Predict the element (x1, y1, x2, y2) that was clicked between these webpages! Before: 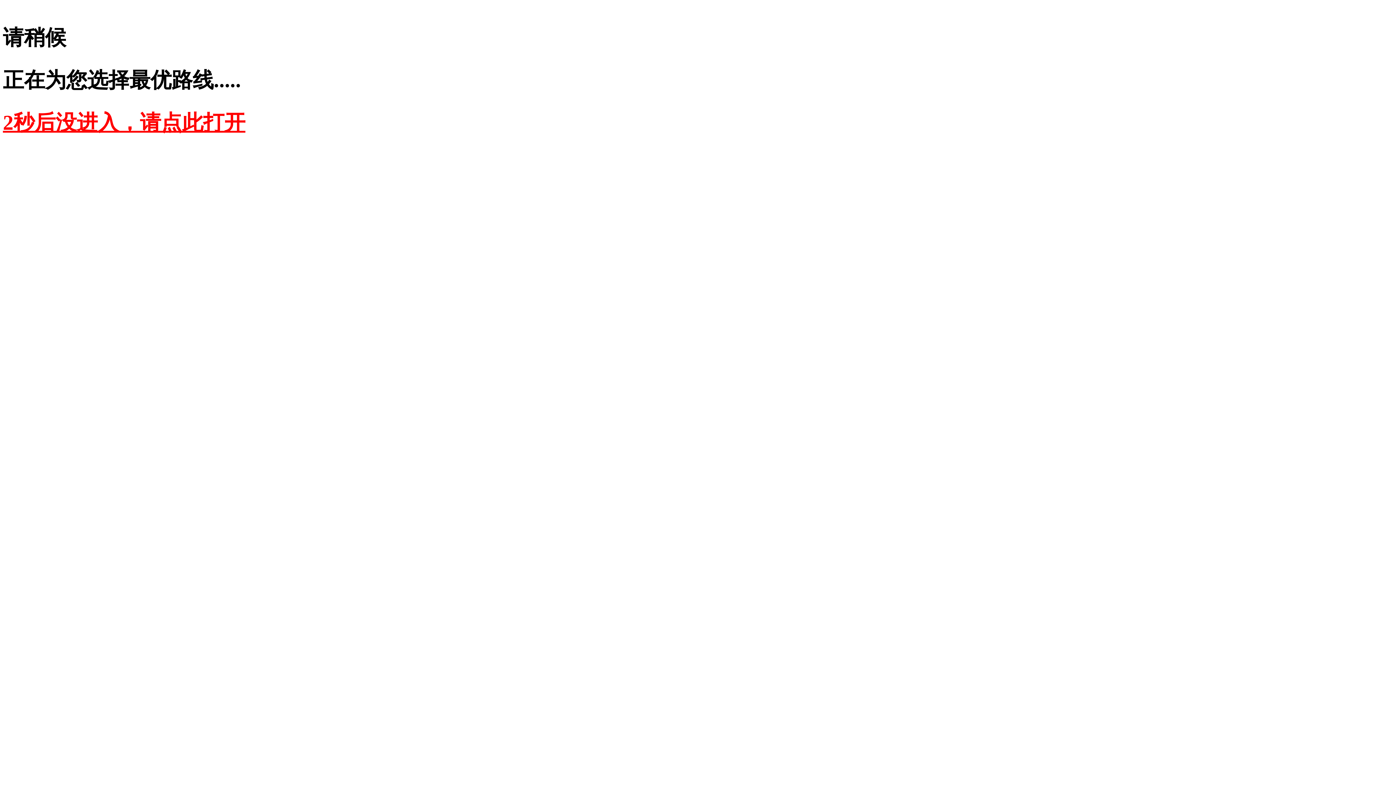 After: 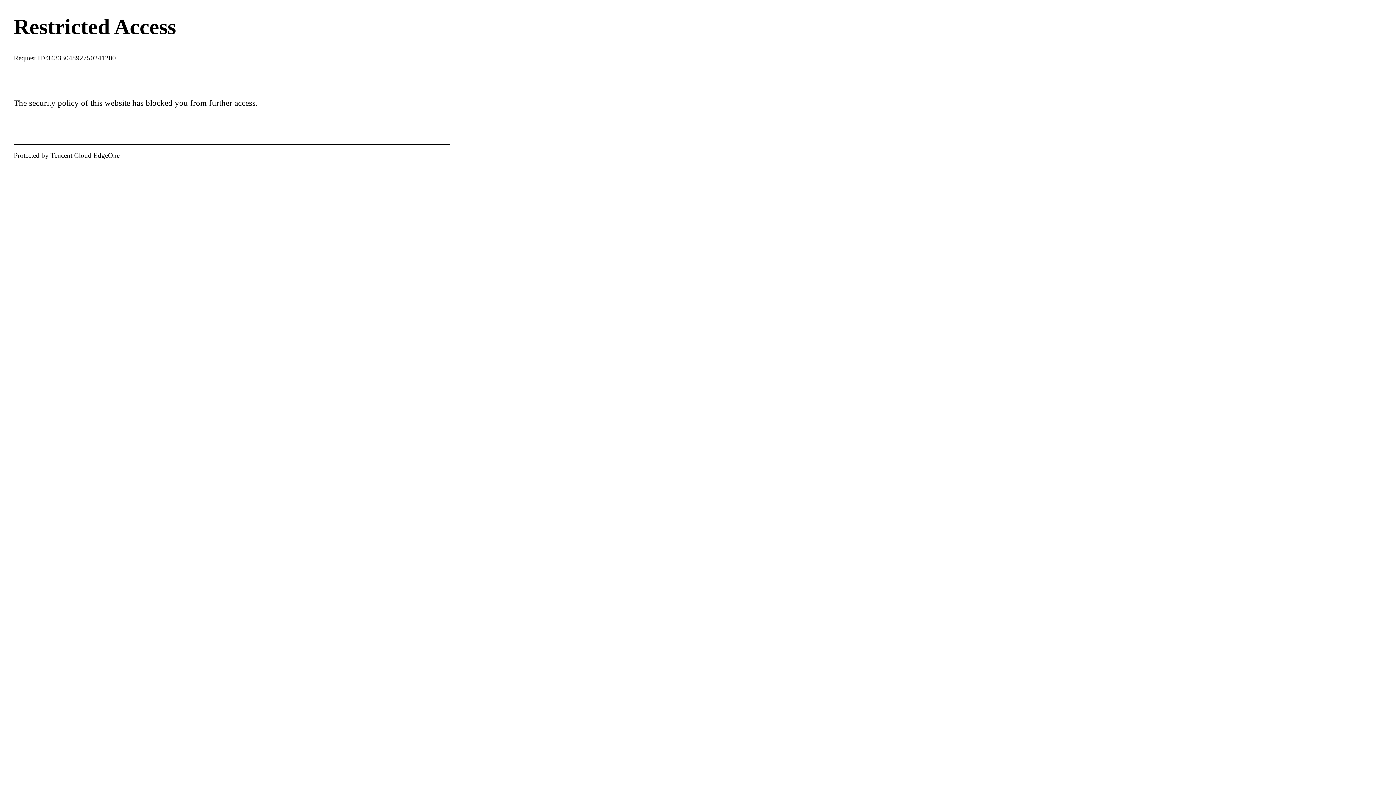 Action: label: 2秒后没进入，请点此打开 bbox: (2, 110, 245, 134)